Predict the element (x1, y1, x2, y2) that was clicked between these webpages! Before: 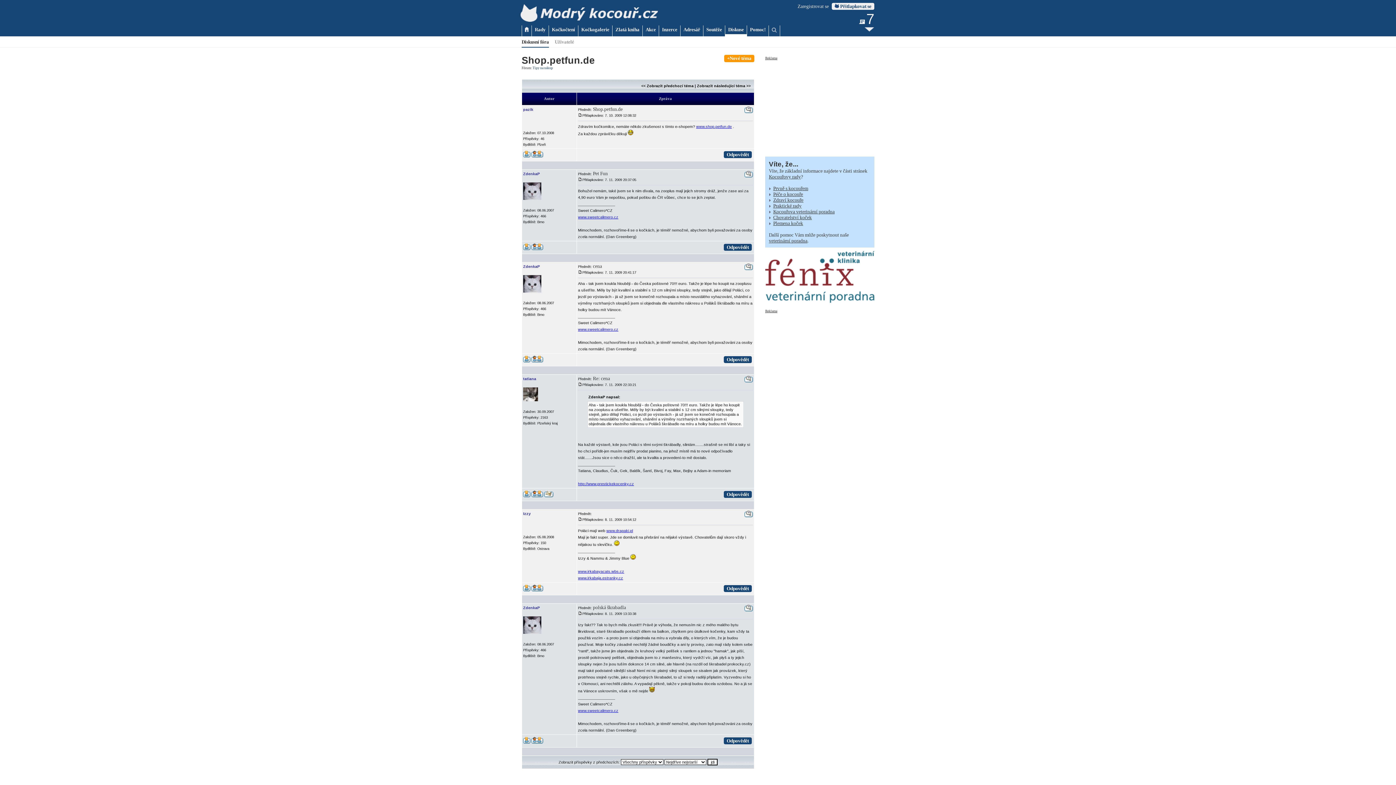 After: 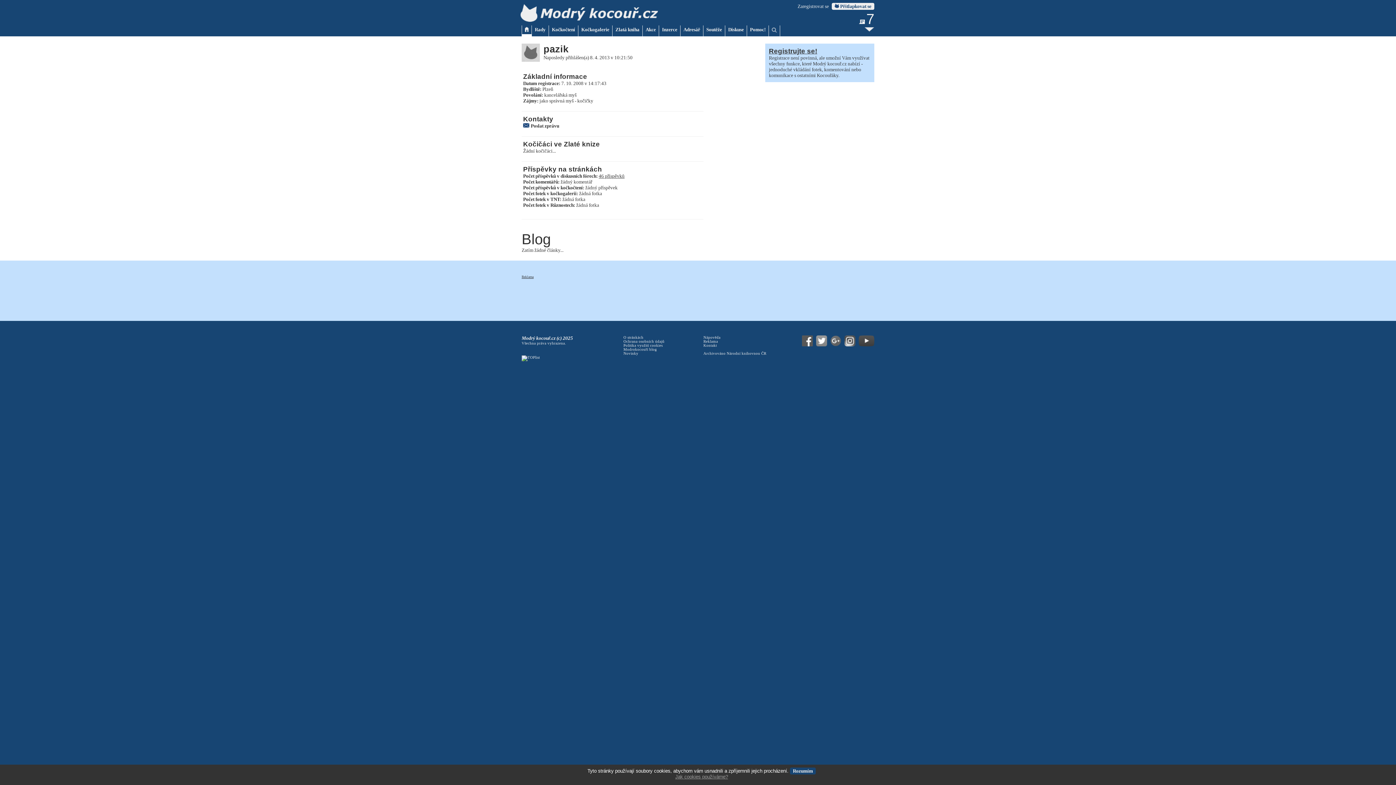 Action: bbox: (523, 153, 530, 158)